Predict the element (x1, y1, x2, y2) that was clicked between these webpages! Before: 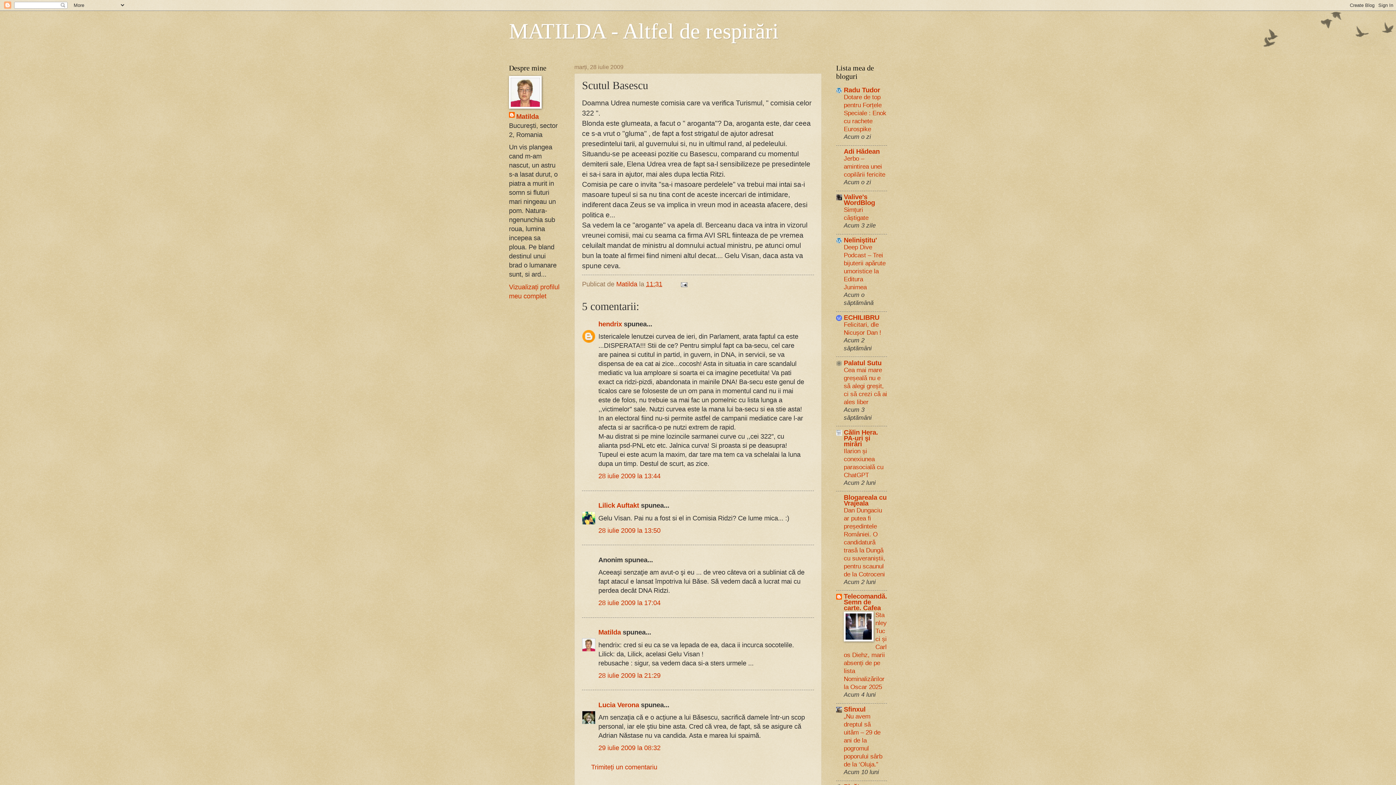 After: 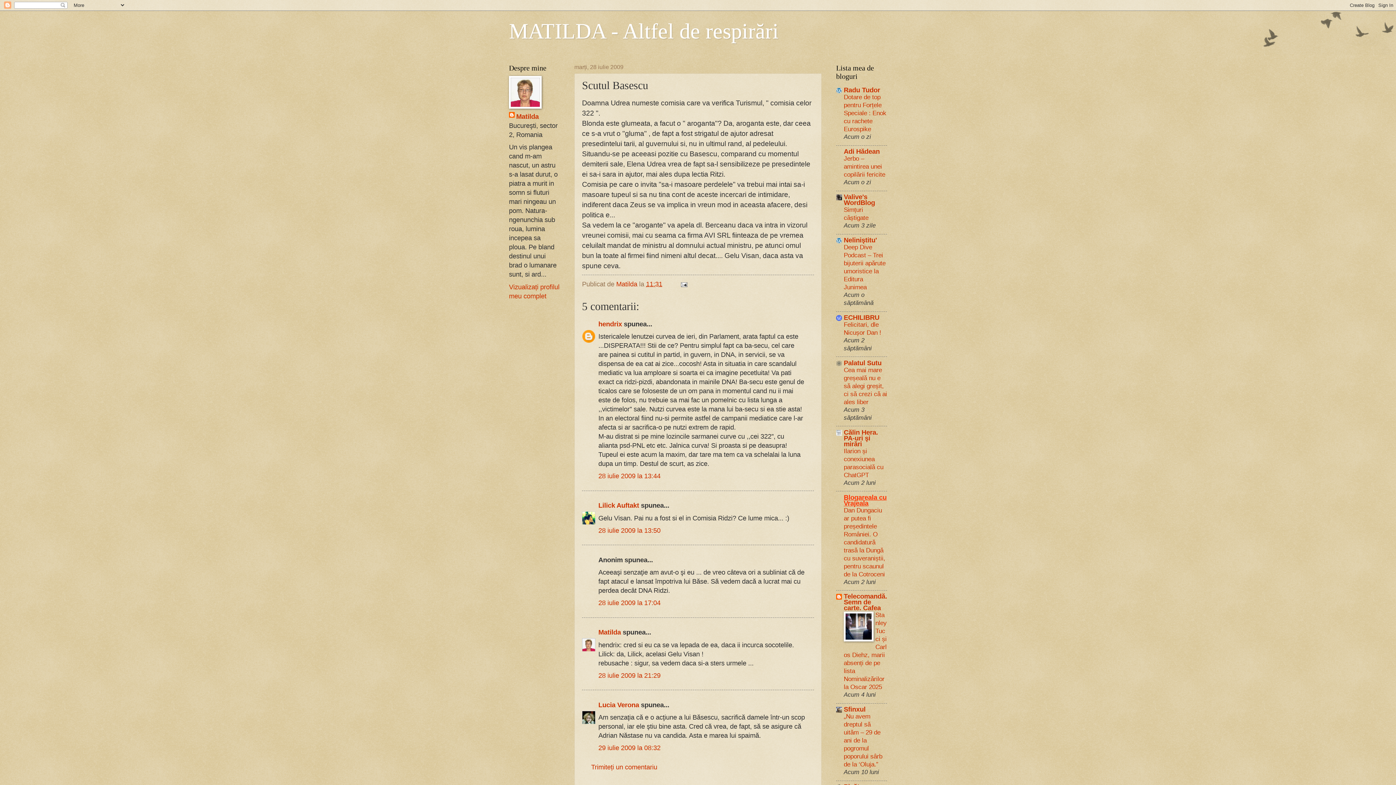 Action: label: Blogareala cu Vrajeala bbox: (844, 493, 886, 507)